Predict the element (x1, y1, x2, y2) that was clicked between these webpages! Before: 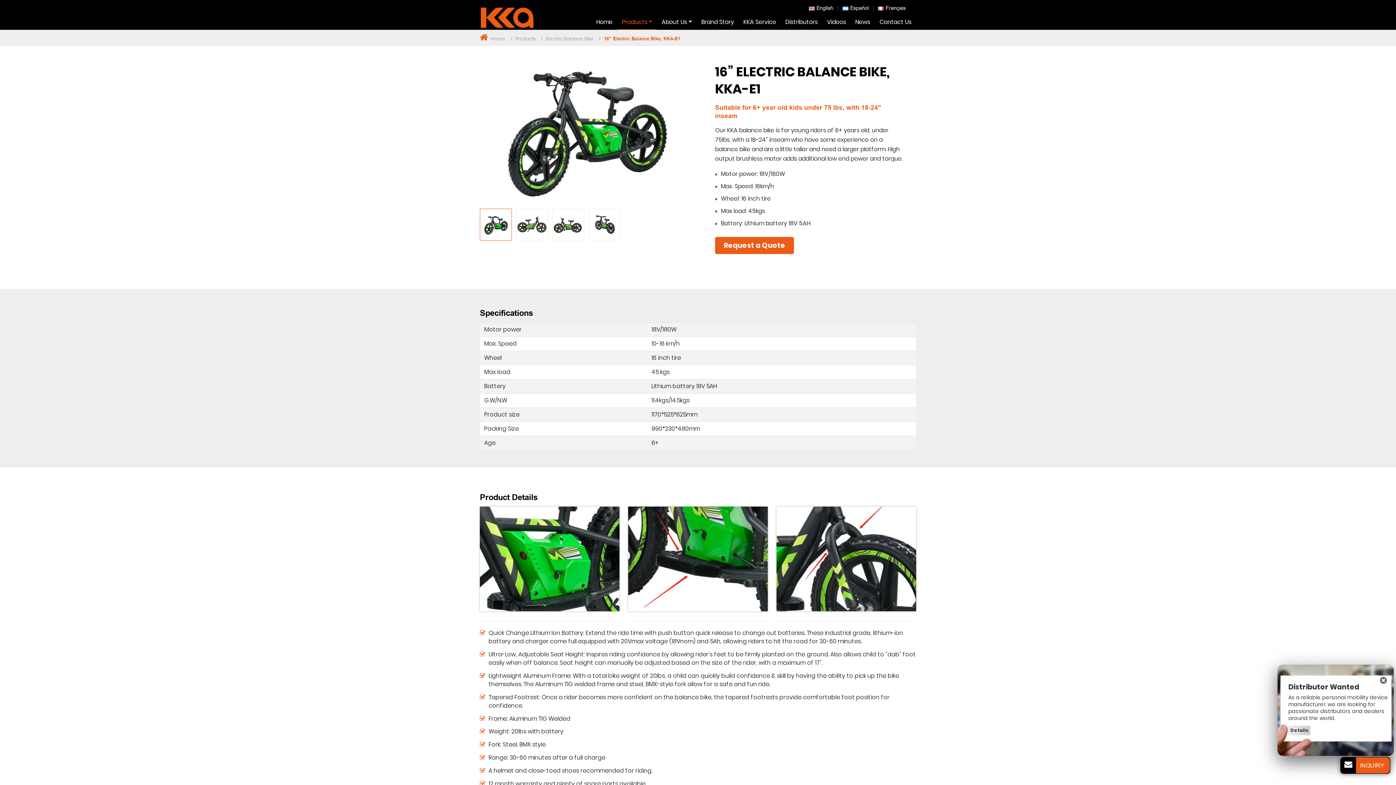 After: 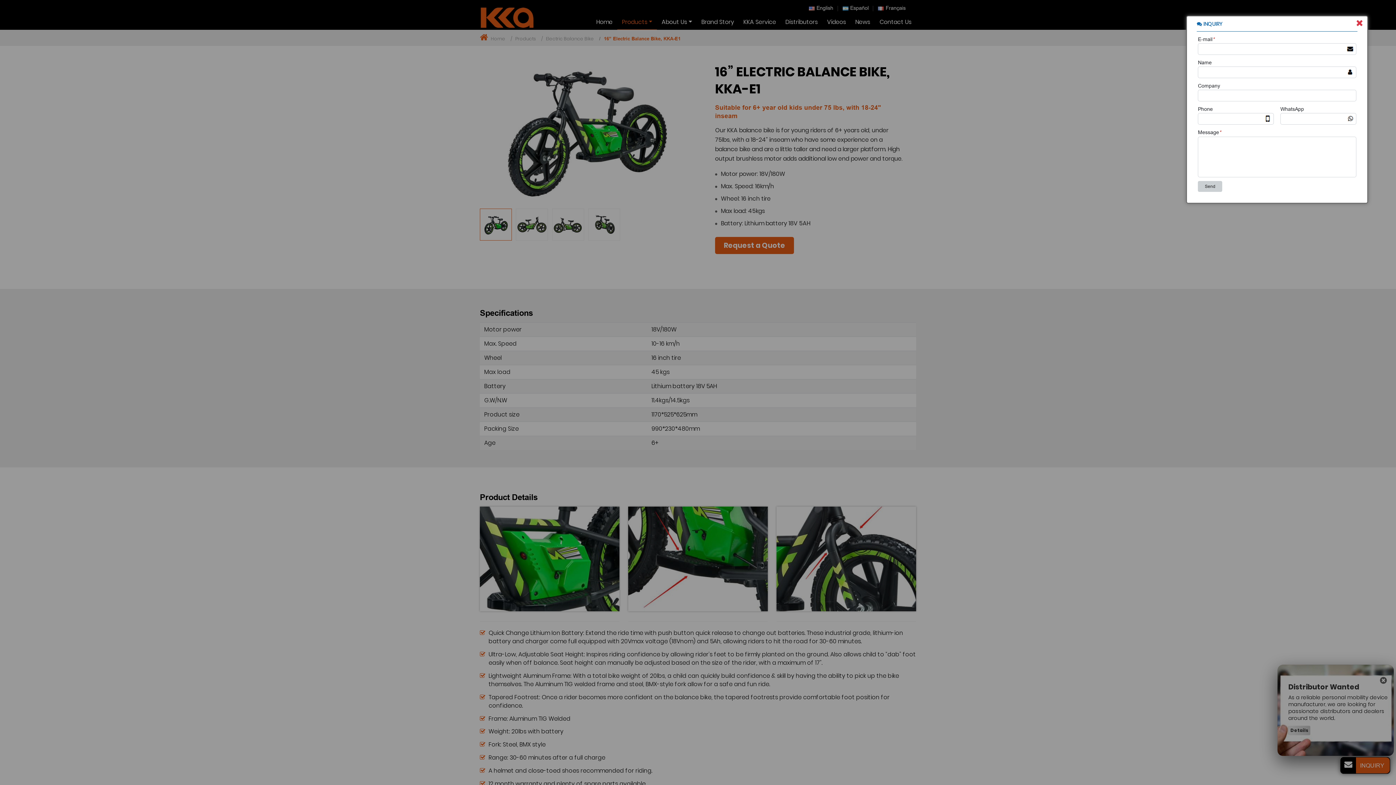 Action: bbox: (1340, 757, 1390, 774) label: INQUIRY